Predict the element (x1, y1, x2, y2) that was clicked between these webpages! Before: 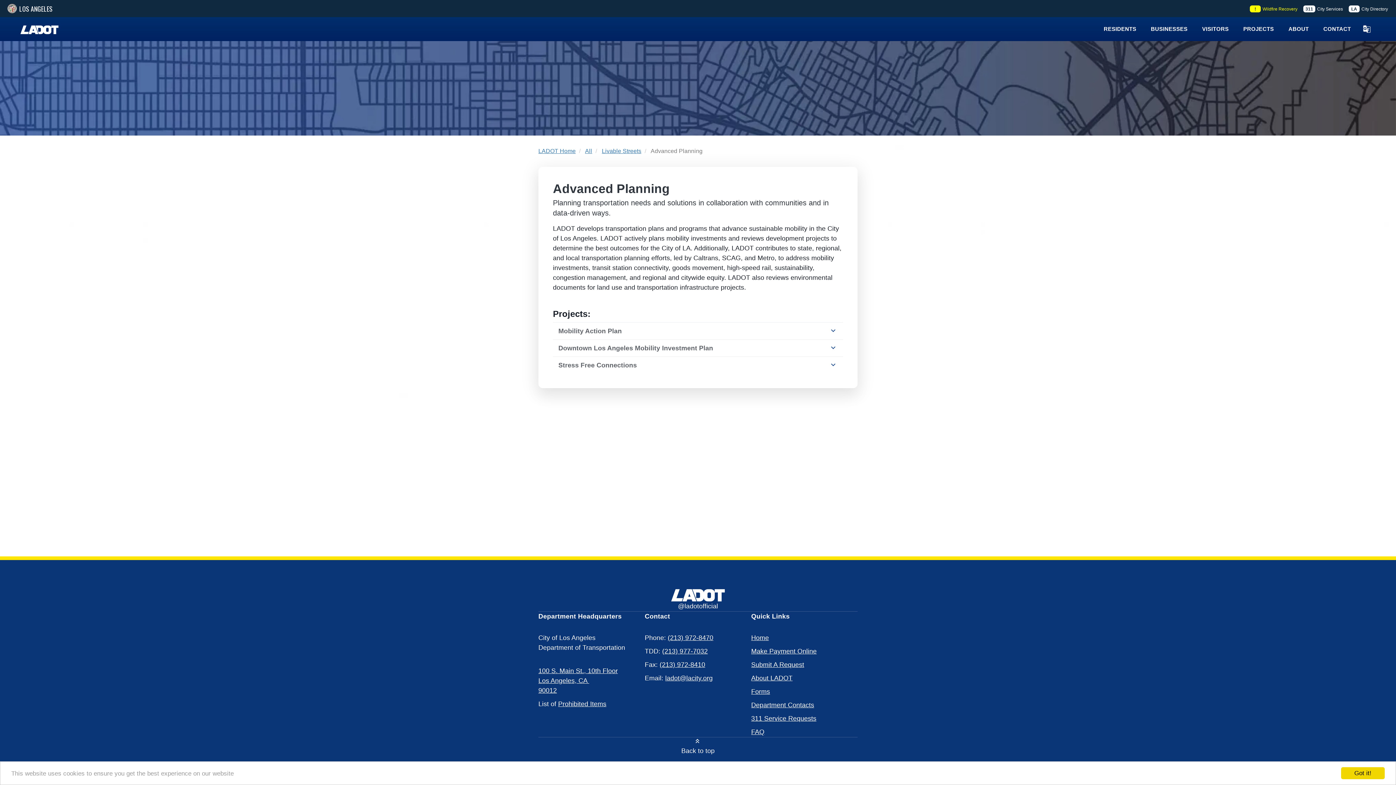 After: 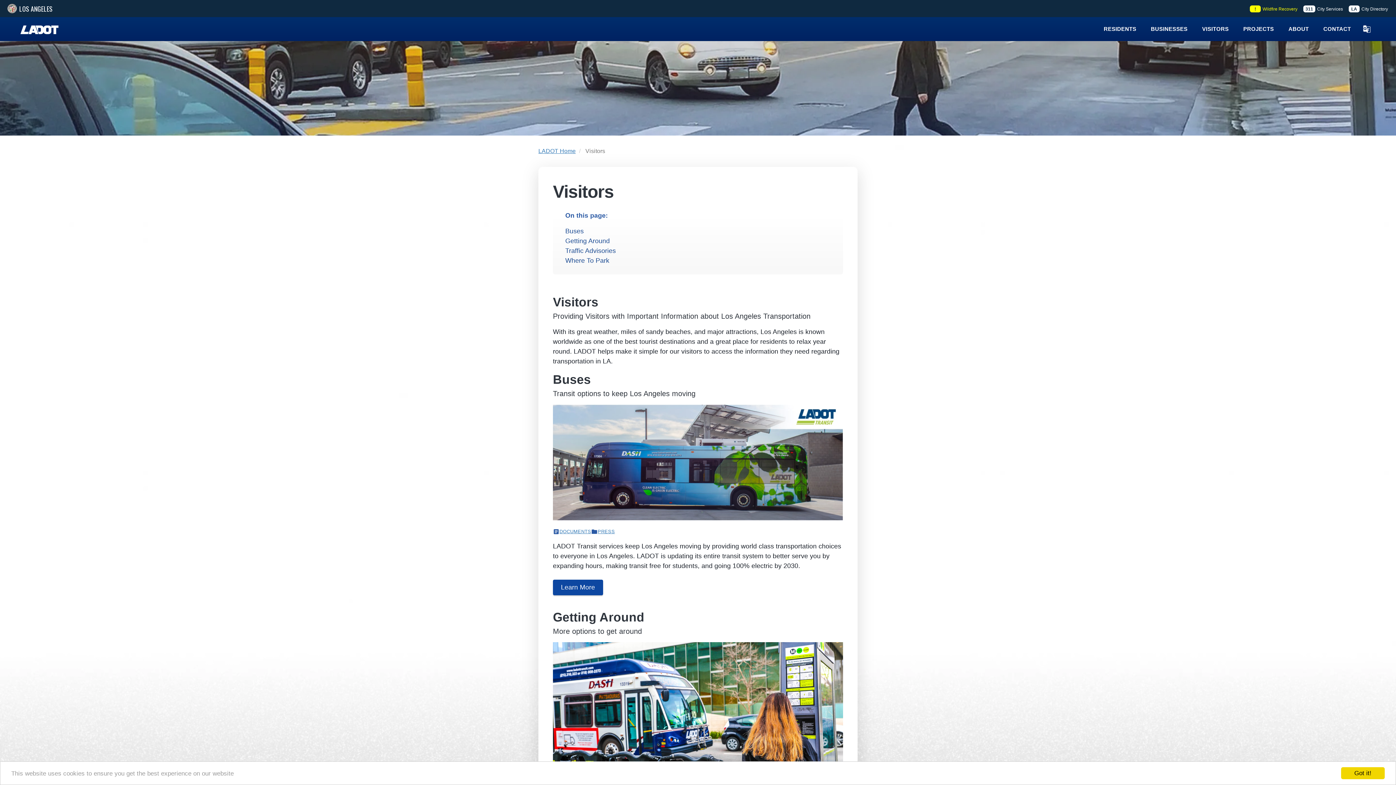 Action: label: VISITORS bbox: (1195, 17, 1236, 41)